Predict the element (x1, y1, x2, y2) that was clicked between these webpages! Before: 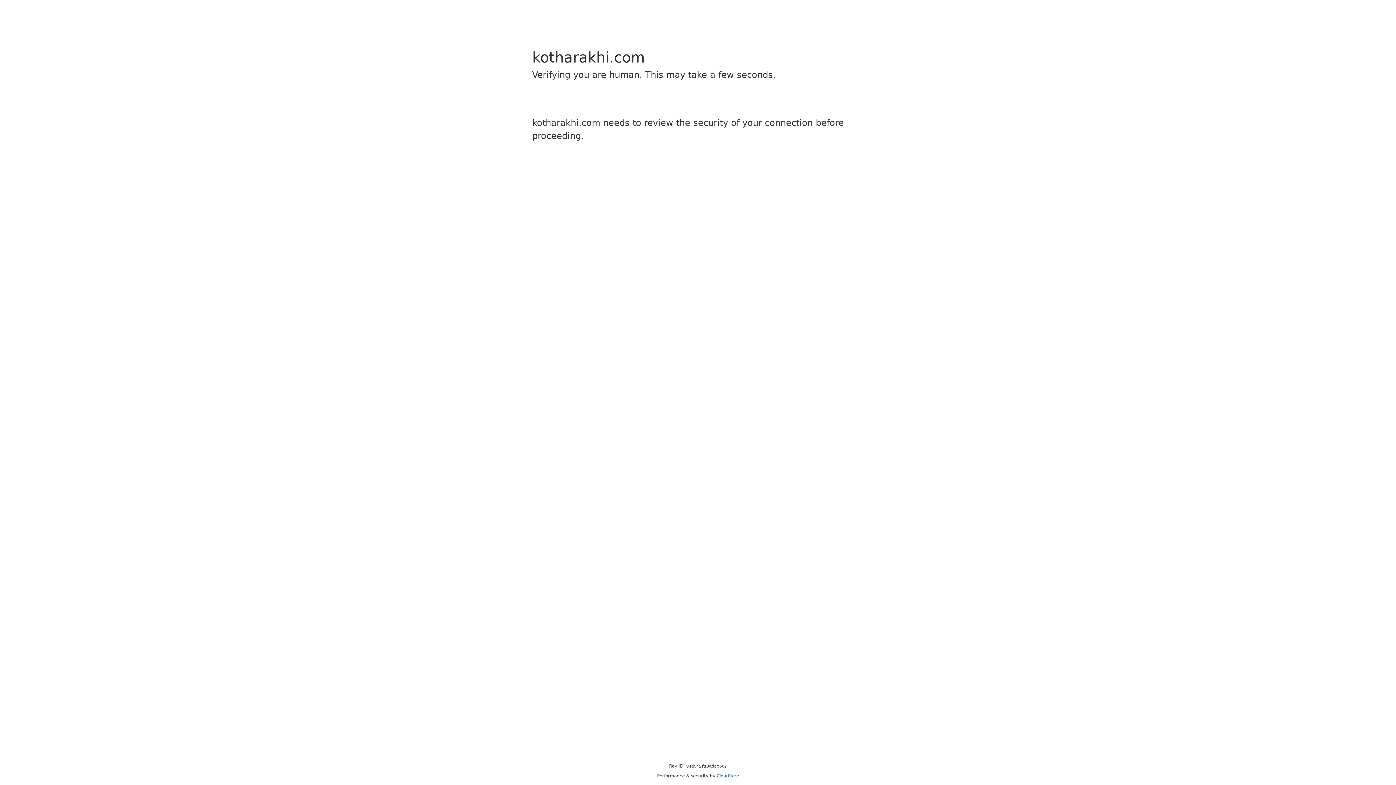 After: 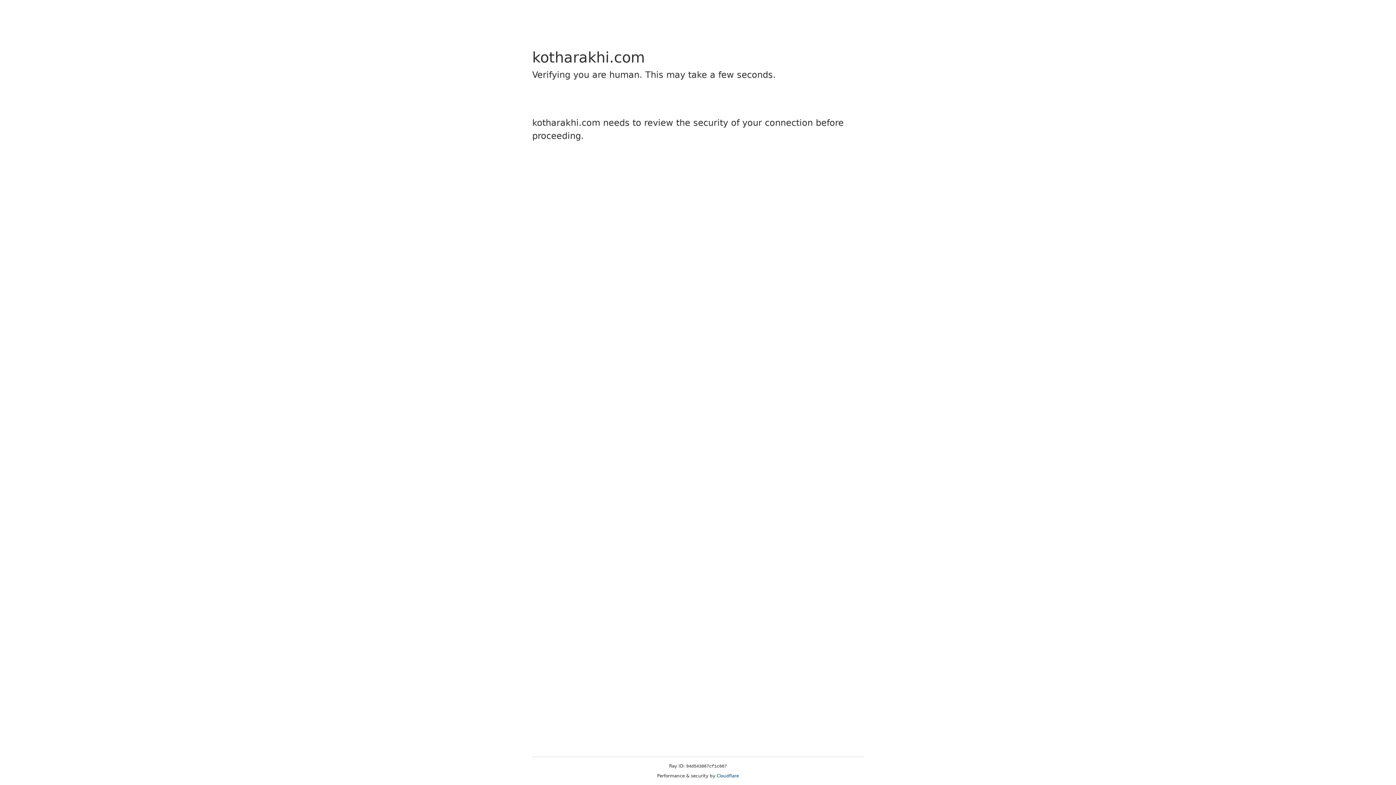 Action: label: Cloudflare bbox: (716, 773, 739, 778)